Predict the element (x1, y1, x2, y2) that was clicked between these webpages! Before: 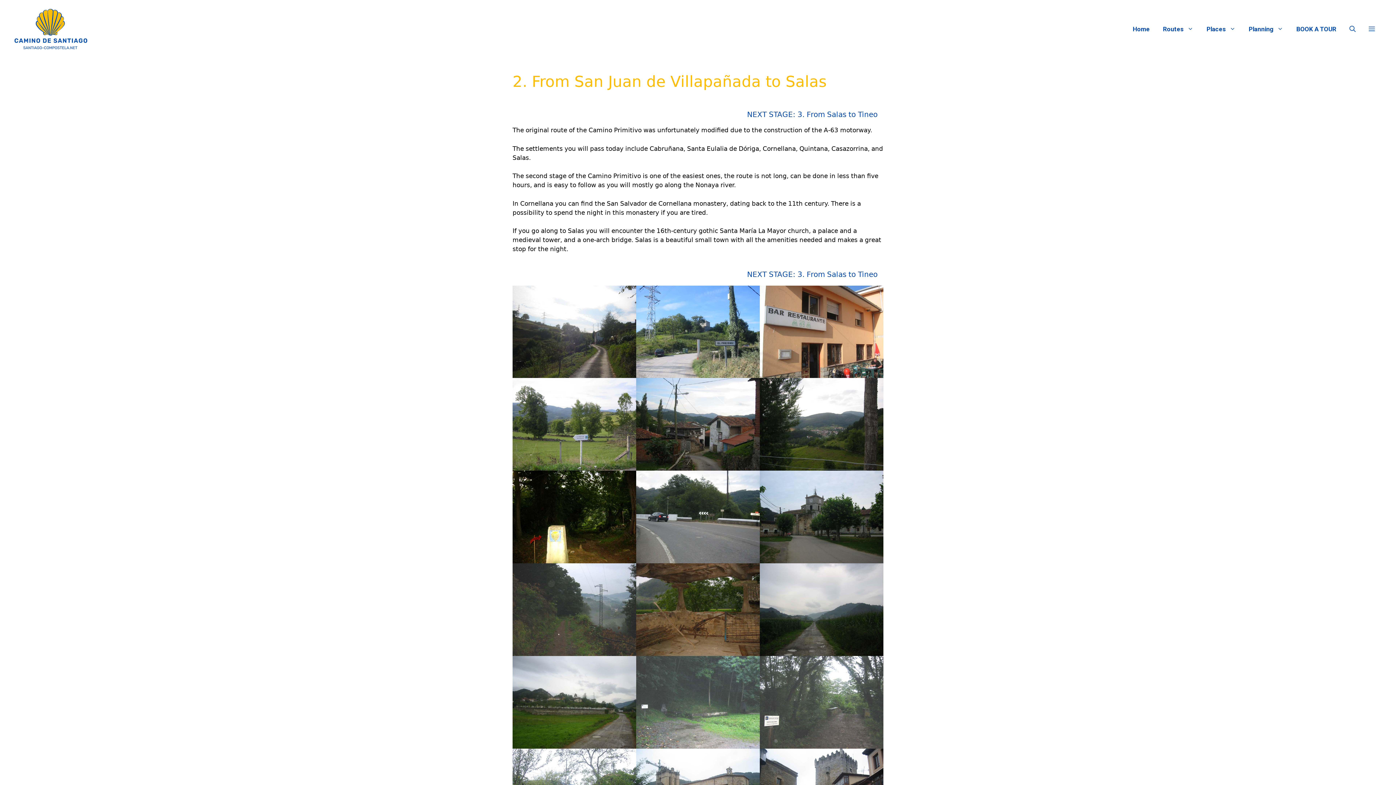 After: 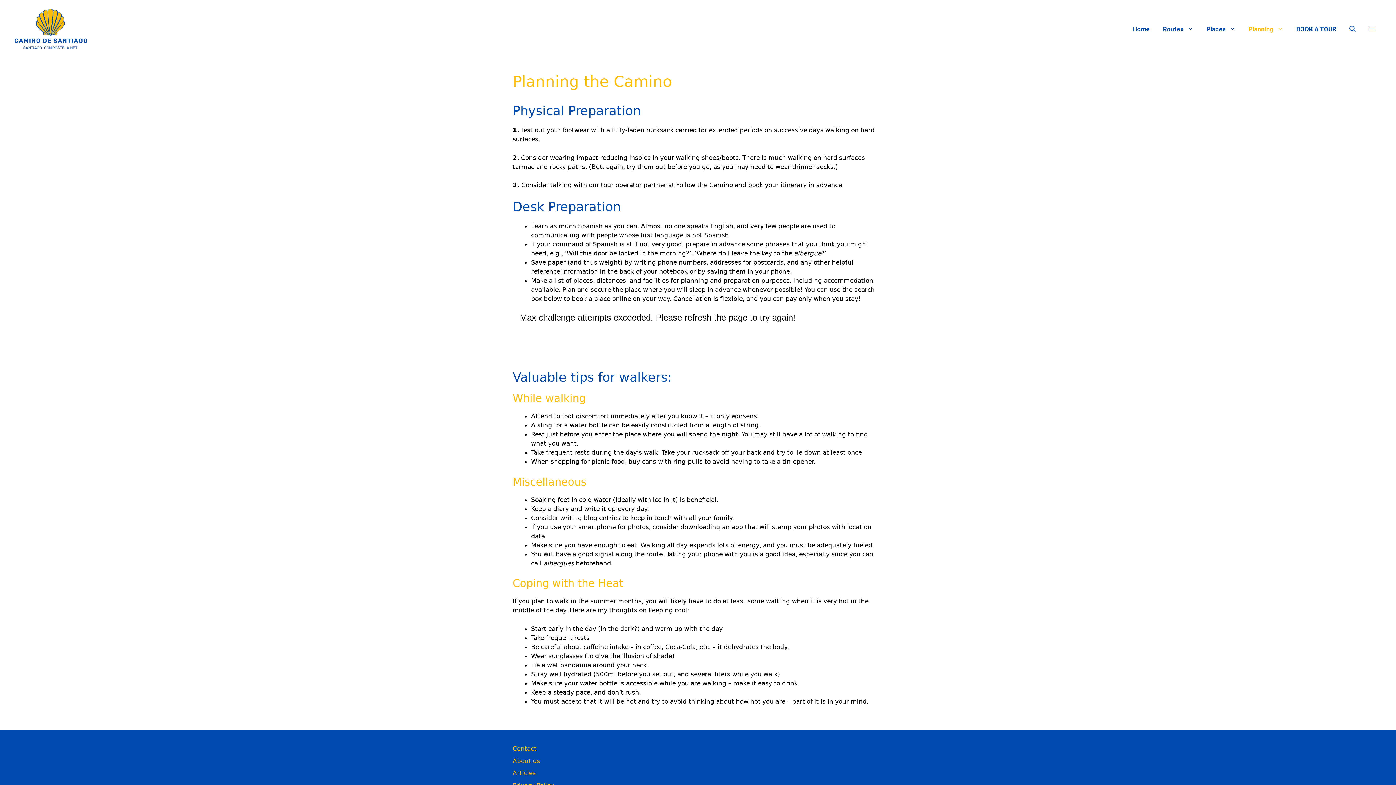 Action: bbox: (1242, 18, 1290, 40) label: Planning